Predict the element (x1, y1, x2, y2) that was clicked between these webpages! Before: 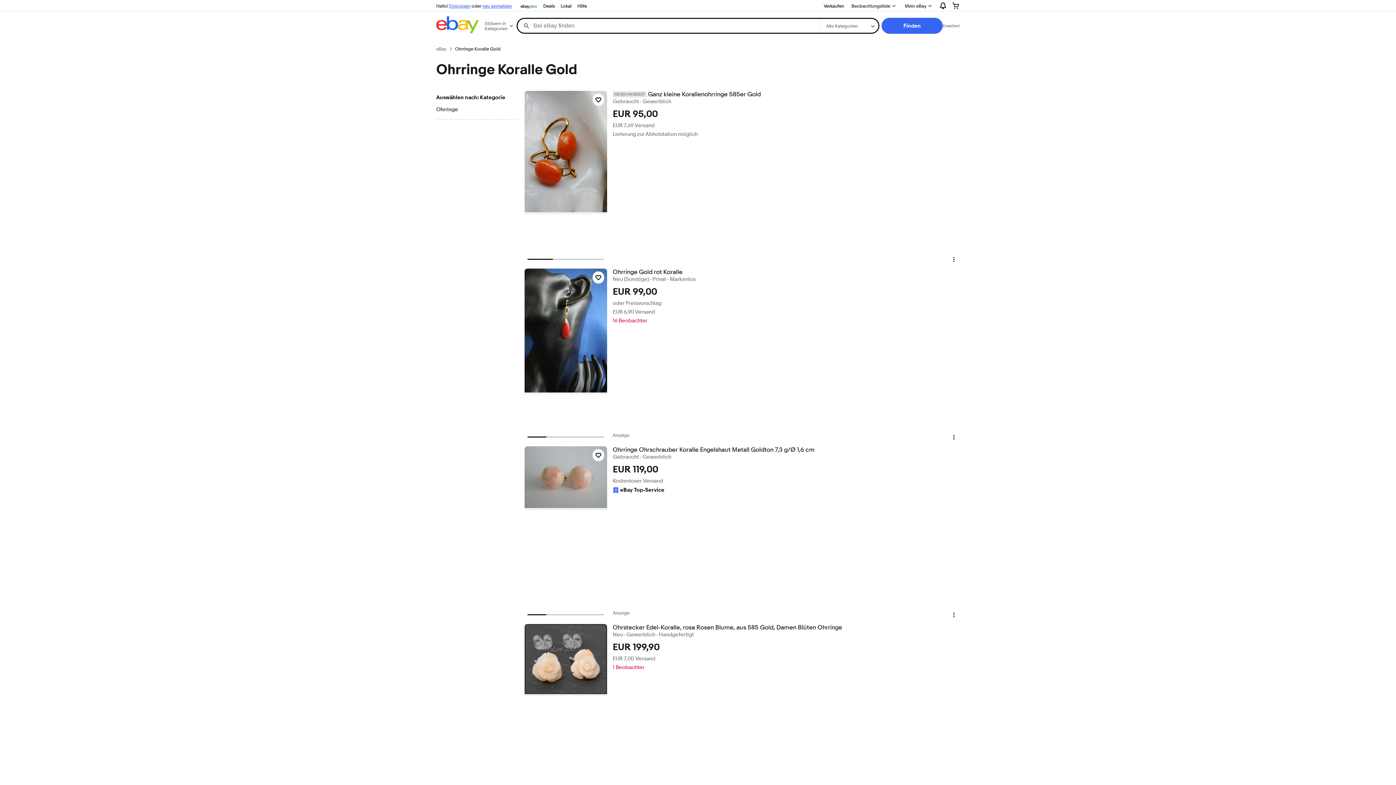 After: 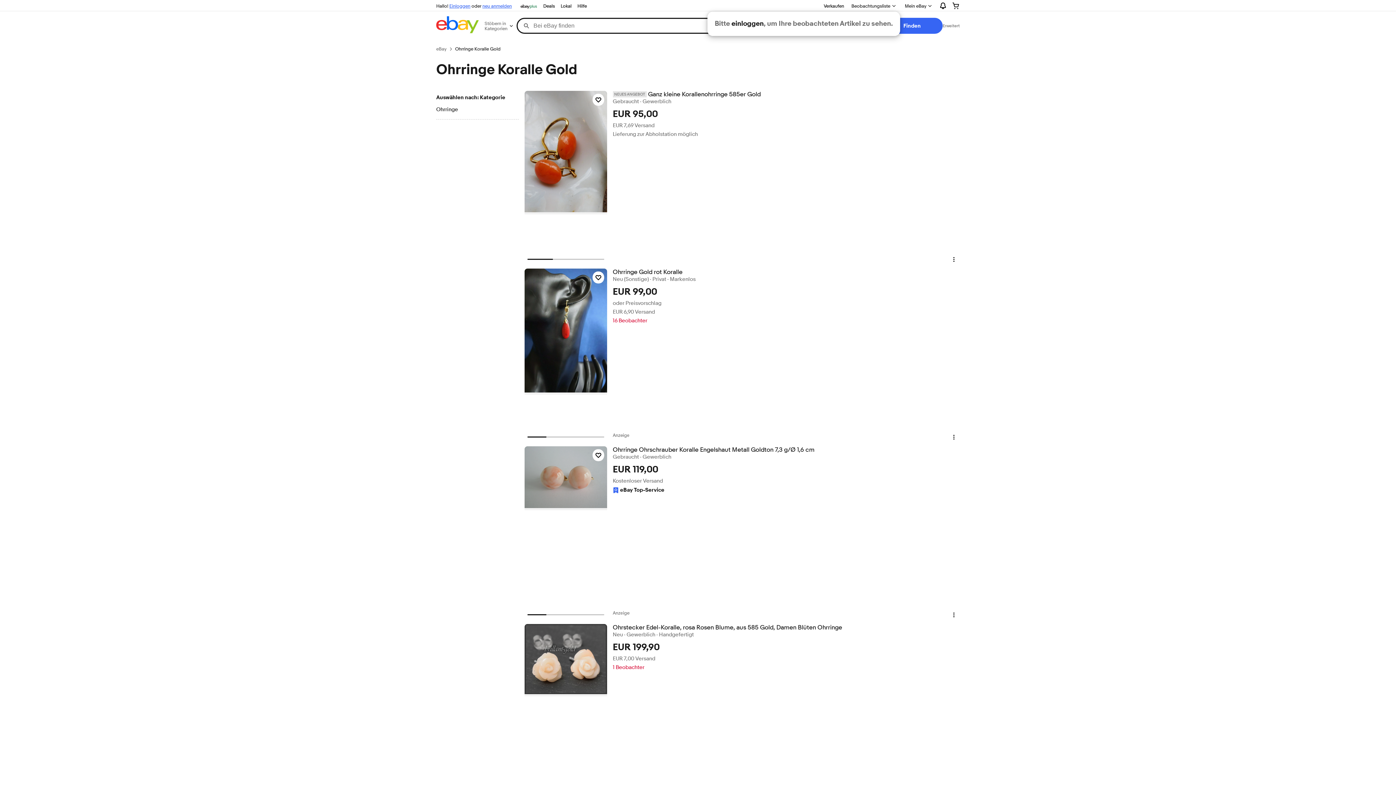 Action: label: Beobachtungsliste bbox: (847, 0, 900, 11)